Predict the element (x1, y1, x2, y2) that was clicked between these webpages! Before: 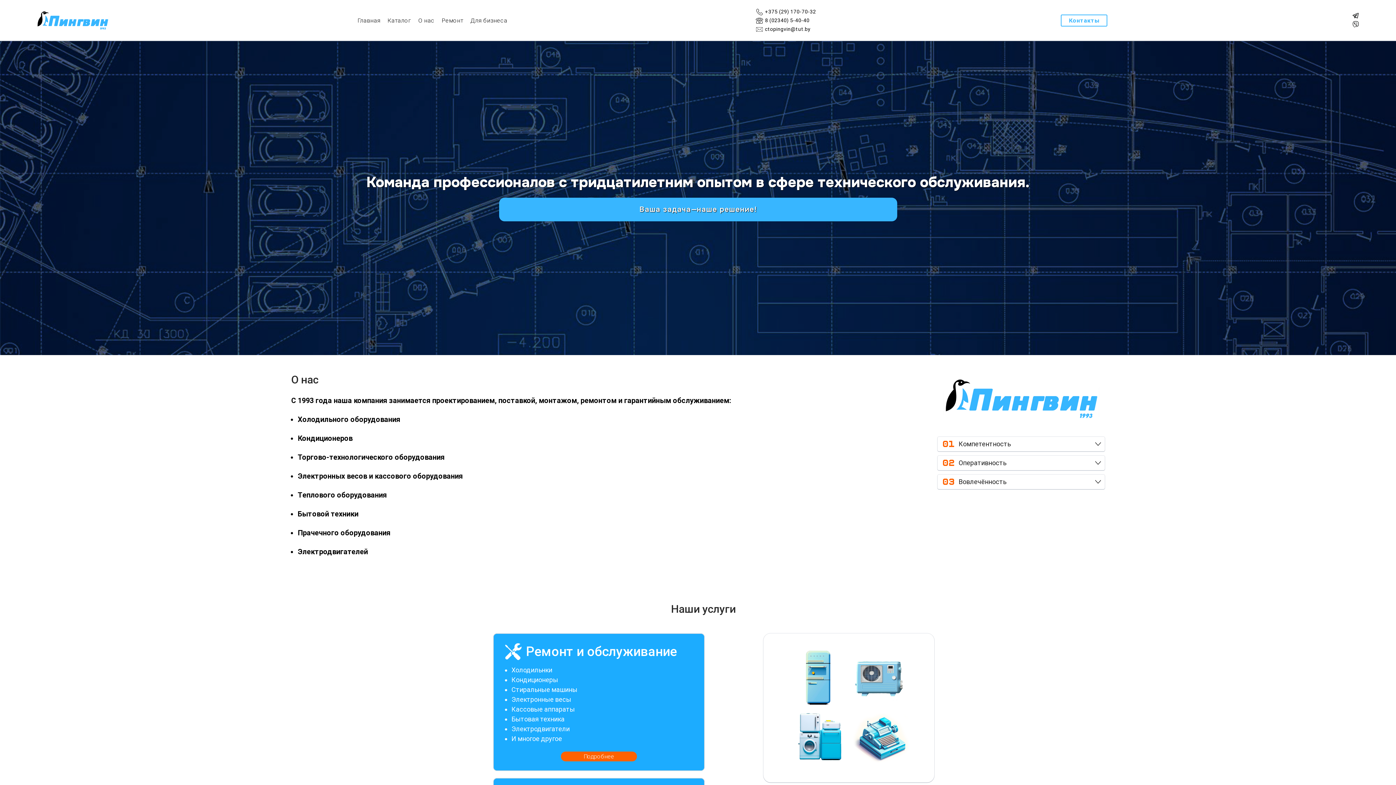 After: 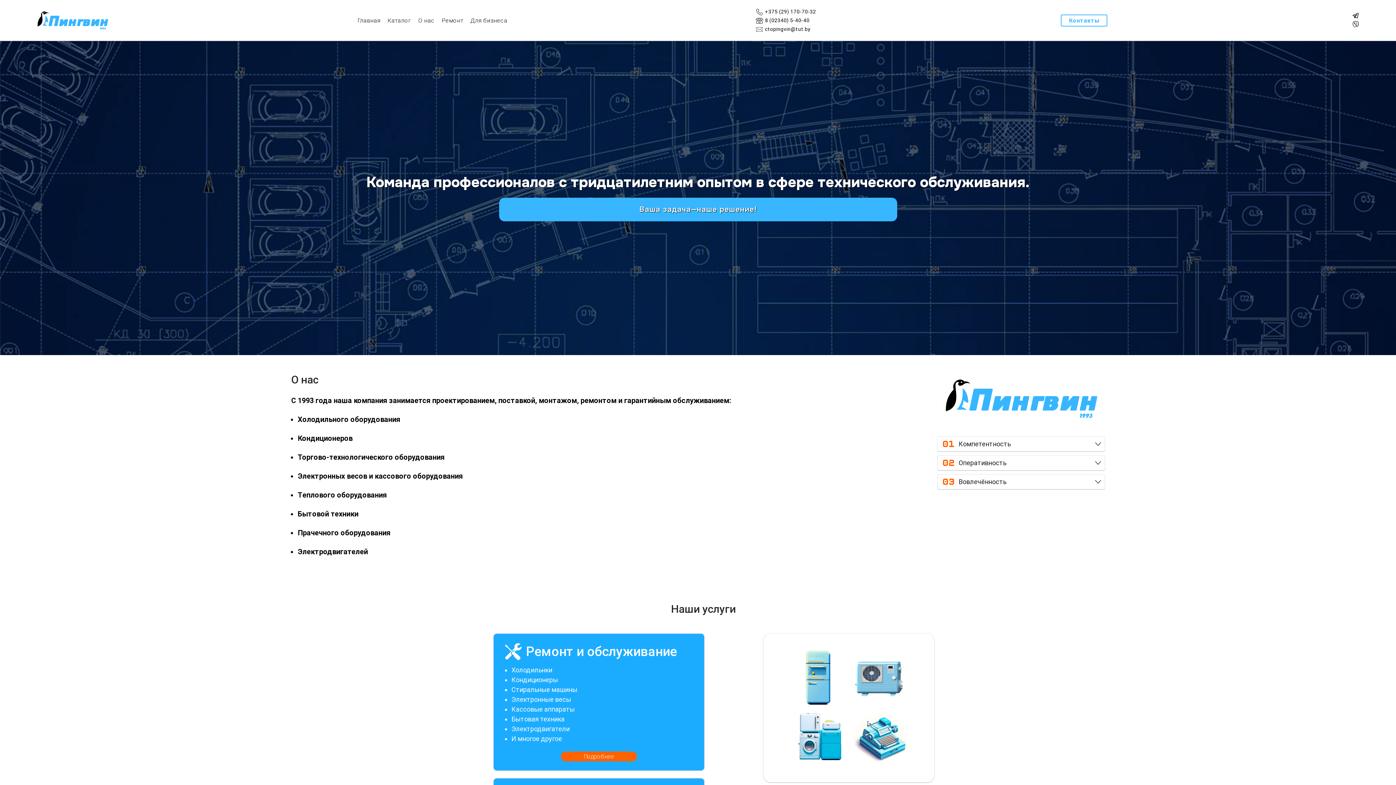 Action: label: Главная bbox: (357, 16, 380, 23)